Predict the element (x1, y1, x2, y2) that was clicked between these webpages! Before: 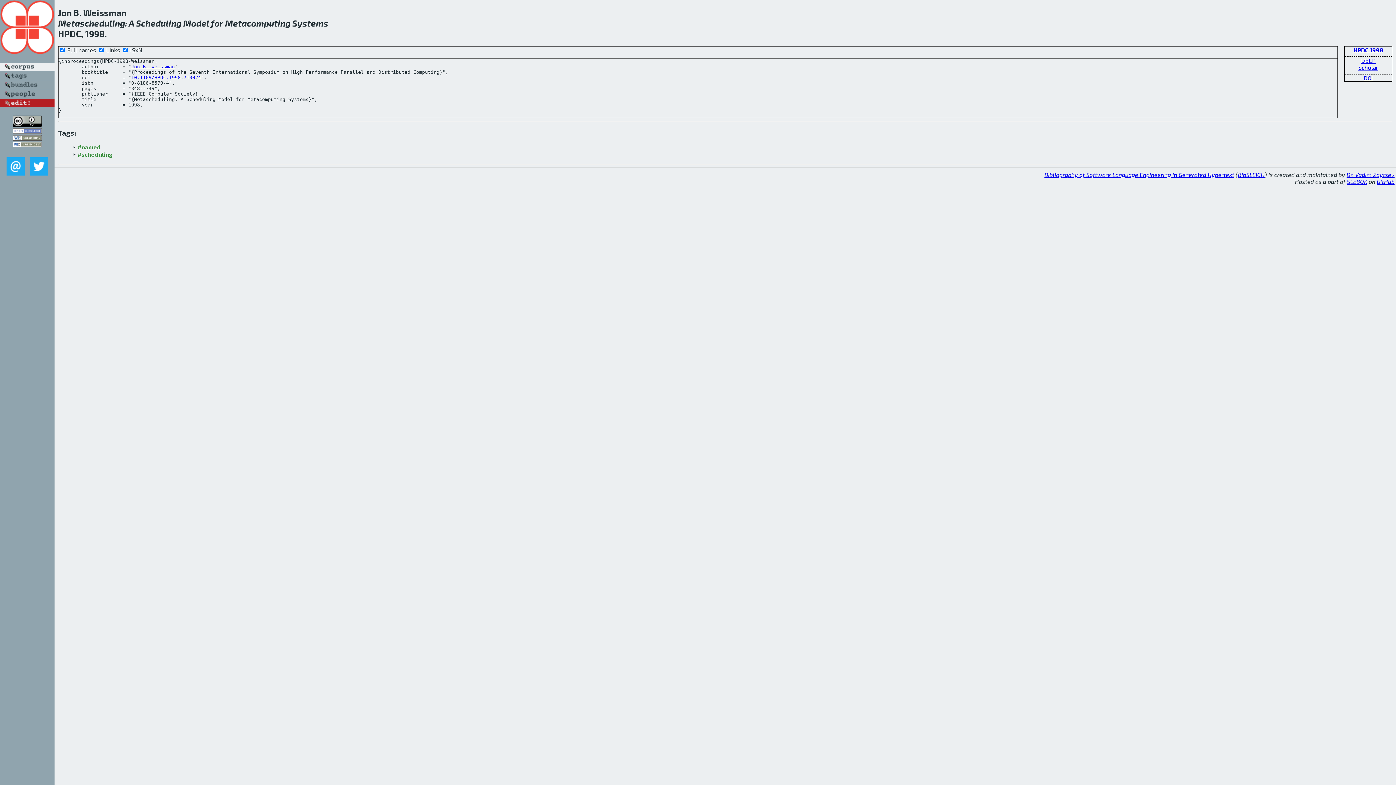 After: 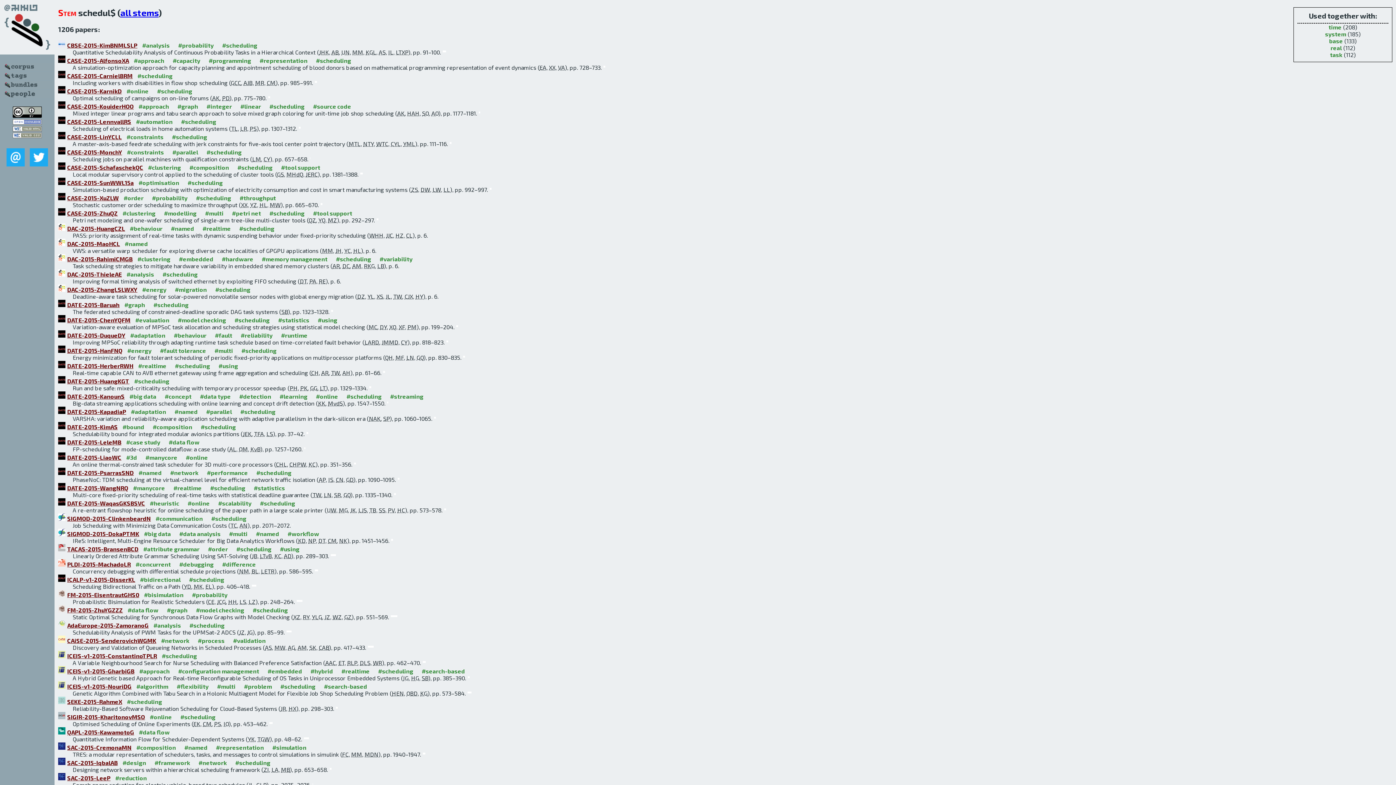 Action: label: Scheduling bbox: (136, 17, 181, 28)